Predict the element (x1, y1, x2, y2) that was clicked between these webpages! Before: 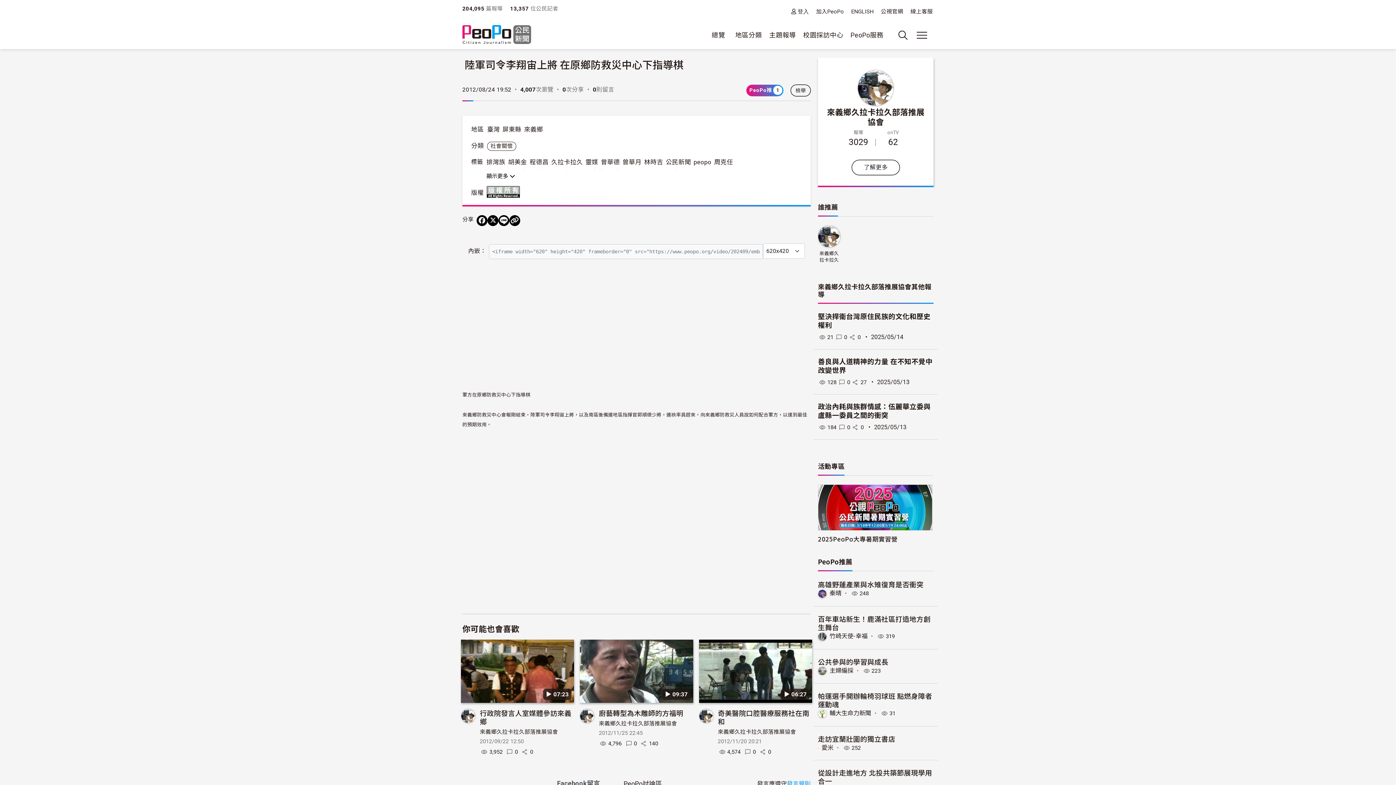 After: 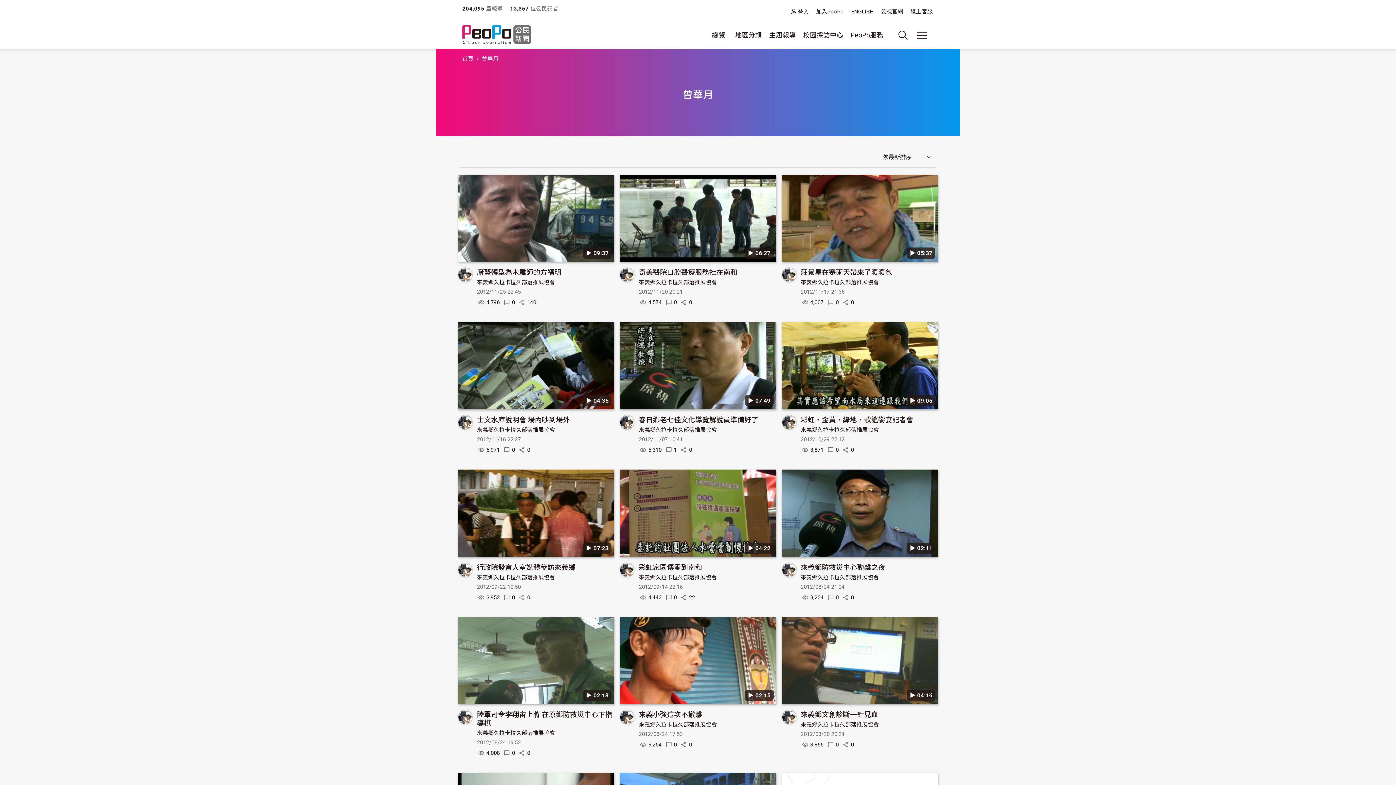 Action: label: 曾華月 bbox: (622, 158, 641, 165)